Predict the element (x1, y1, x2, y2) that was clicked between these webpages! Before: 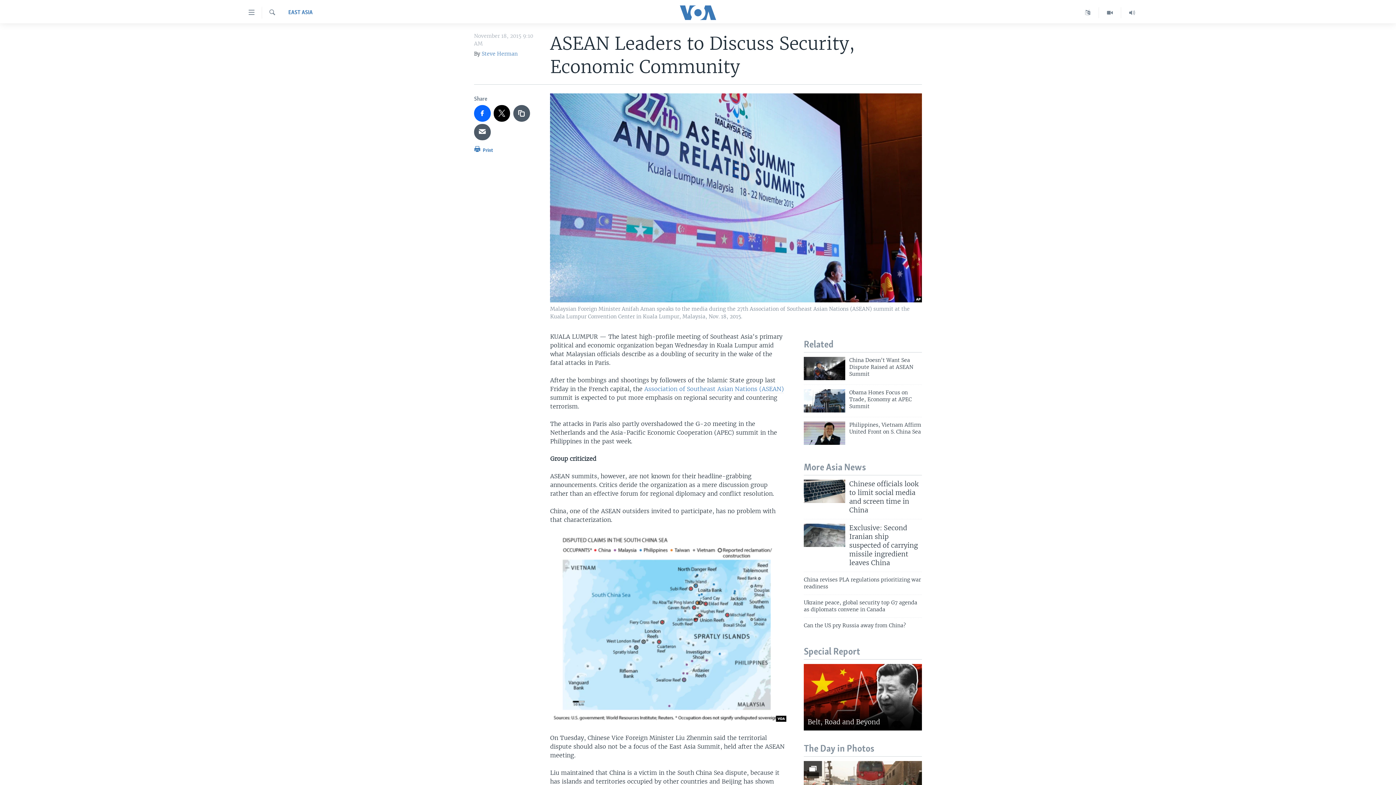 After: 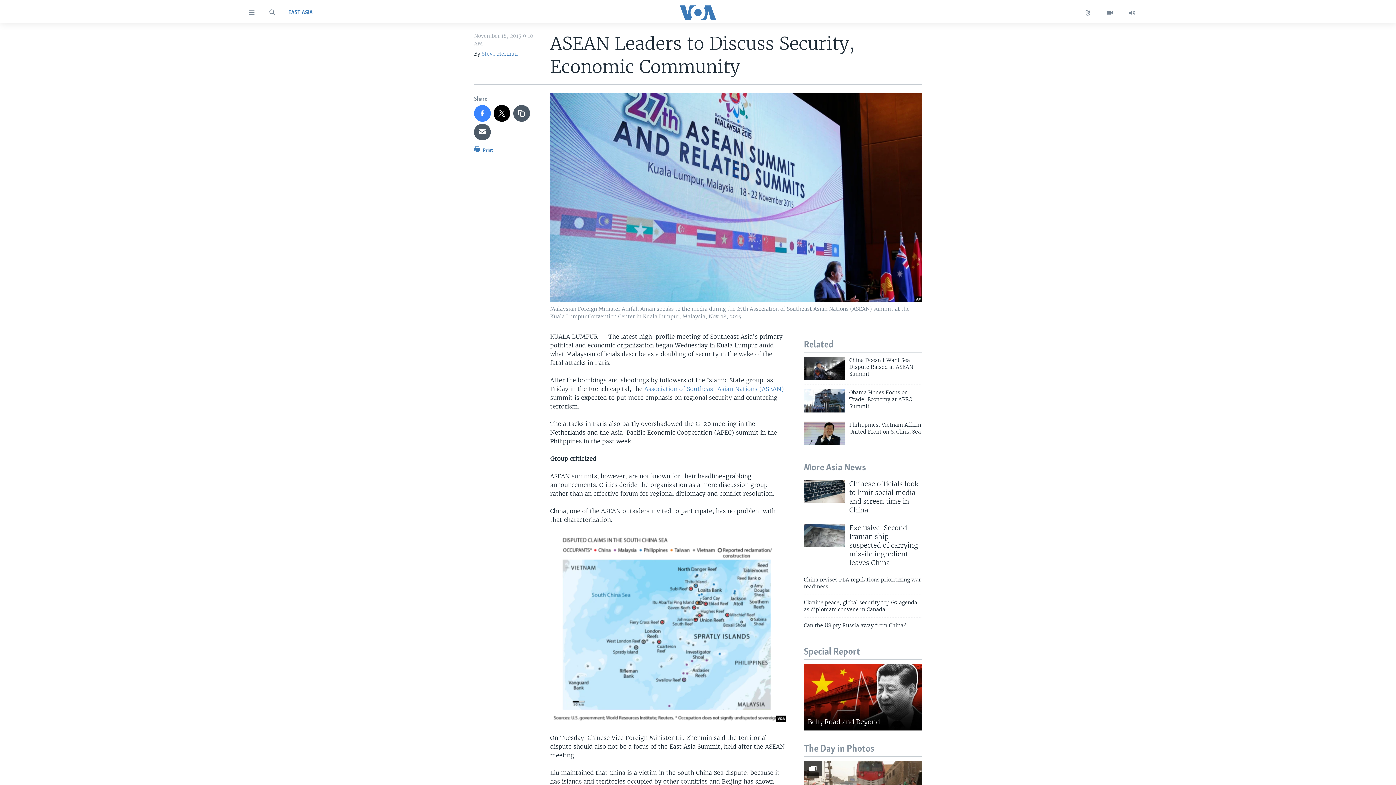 Action: bbox: (474, 105, 490, 121)